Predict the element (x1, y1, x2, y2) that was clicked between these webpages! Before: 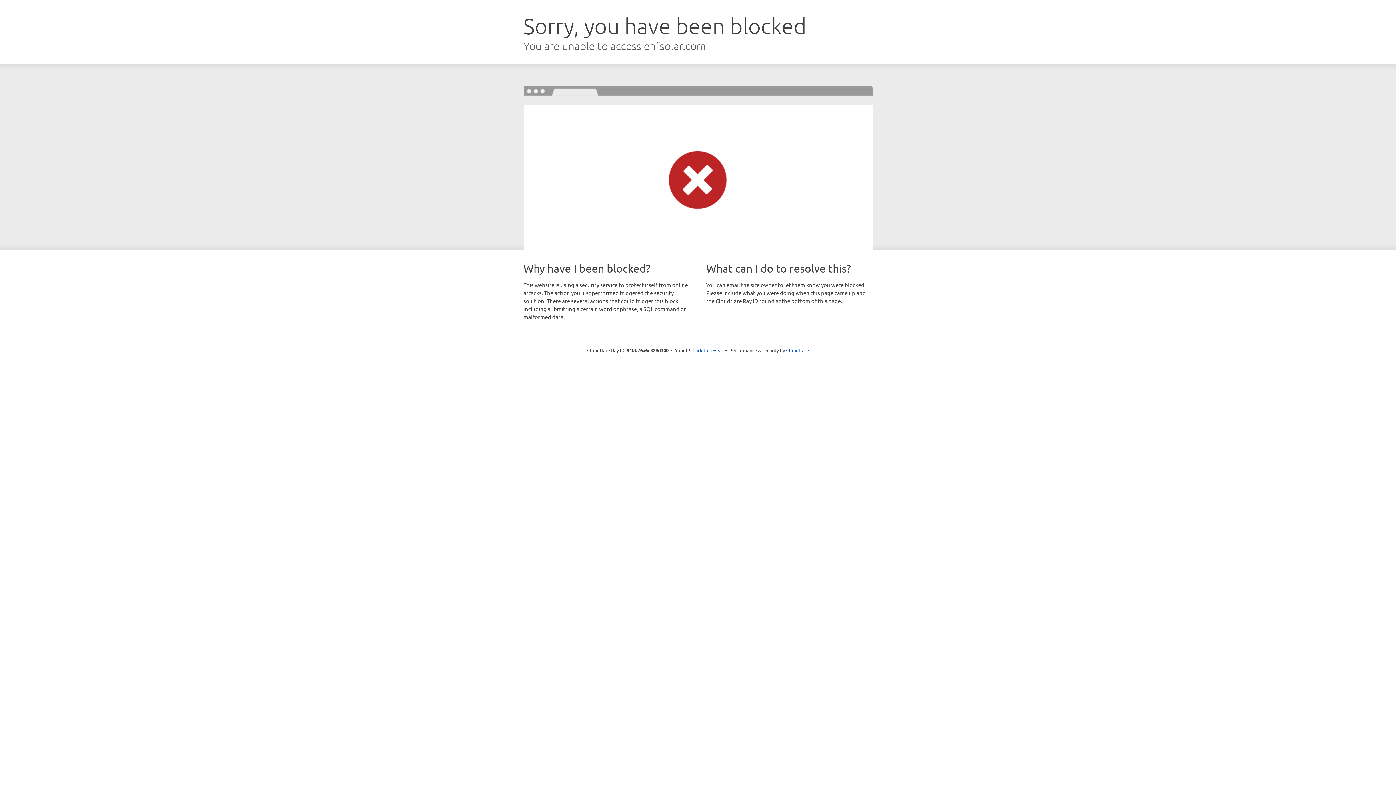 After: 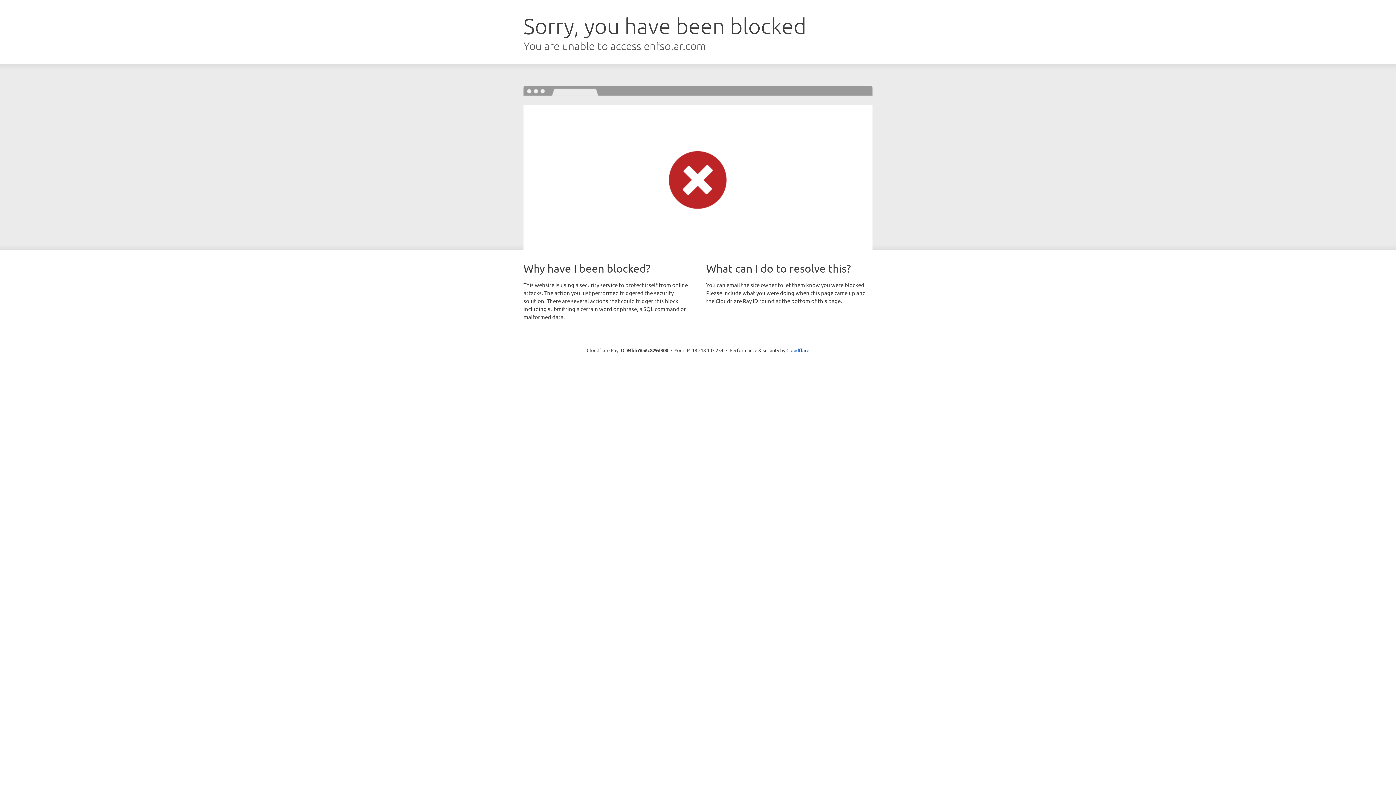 Action: label: Click to reveal bbox: (692, 346, 723, 353)